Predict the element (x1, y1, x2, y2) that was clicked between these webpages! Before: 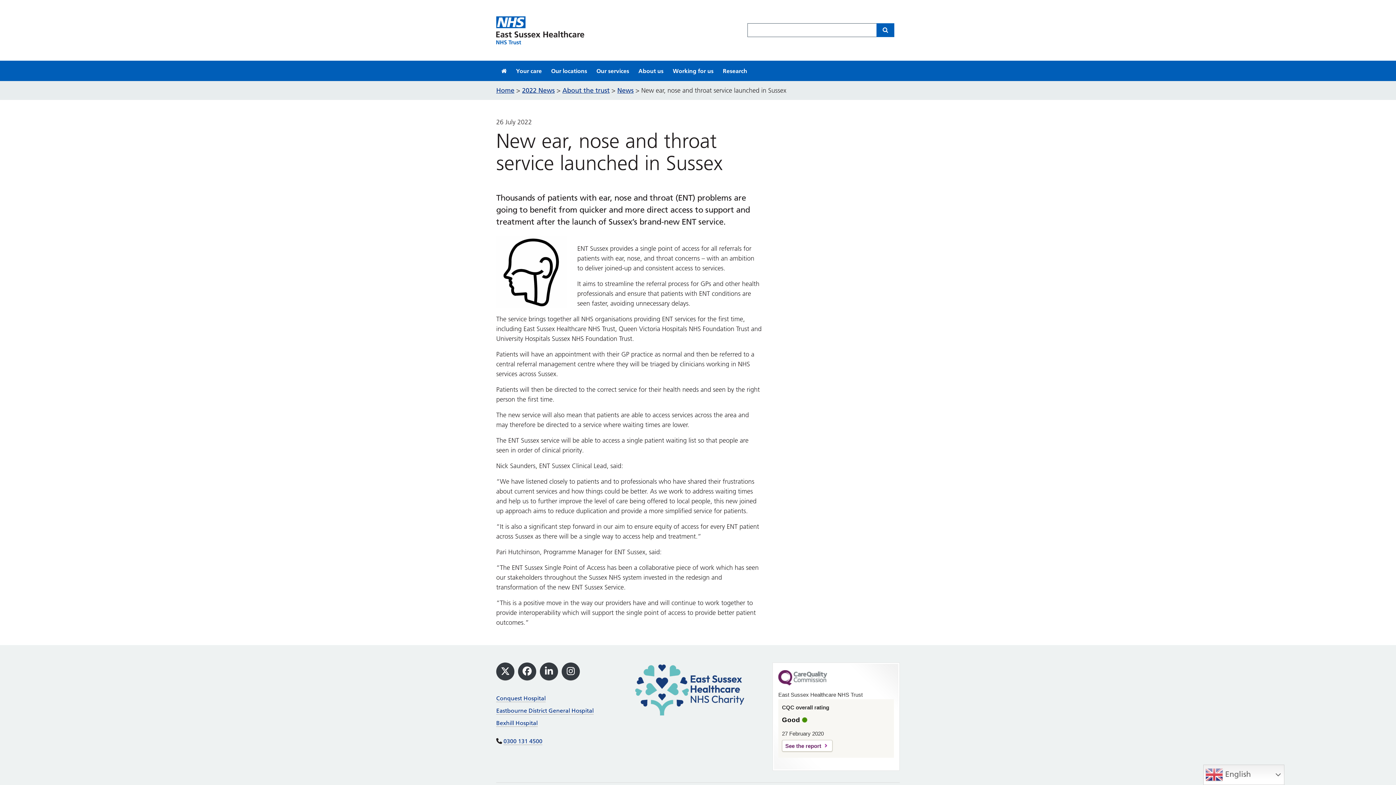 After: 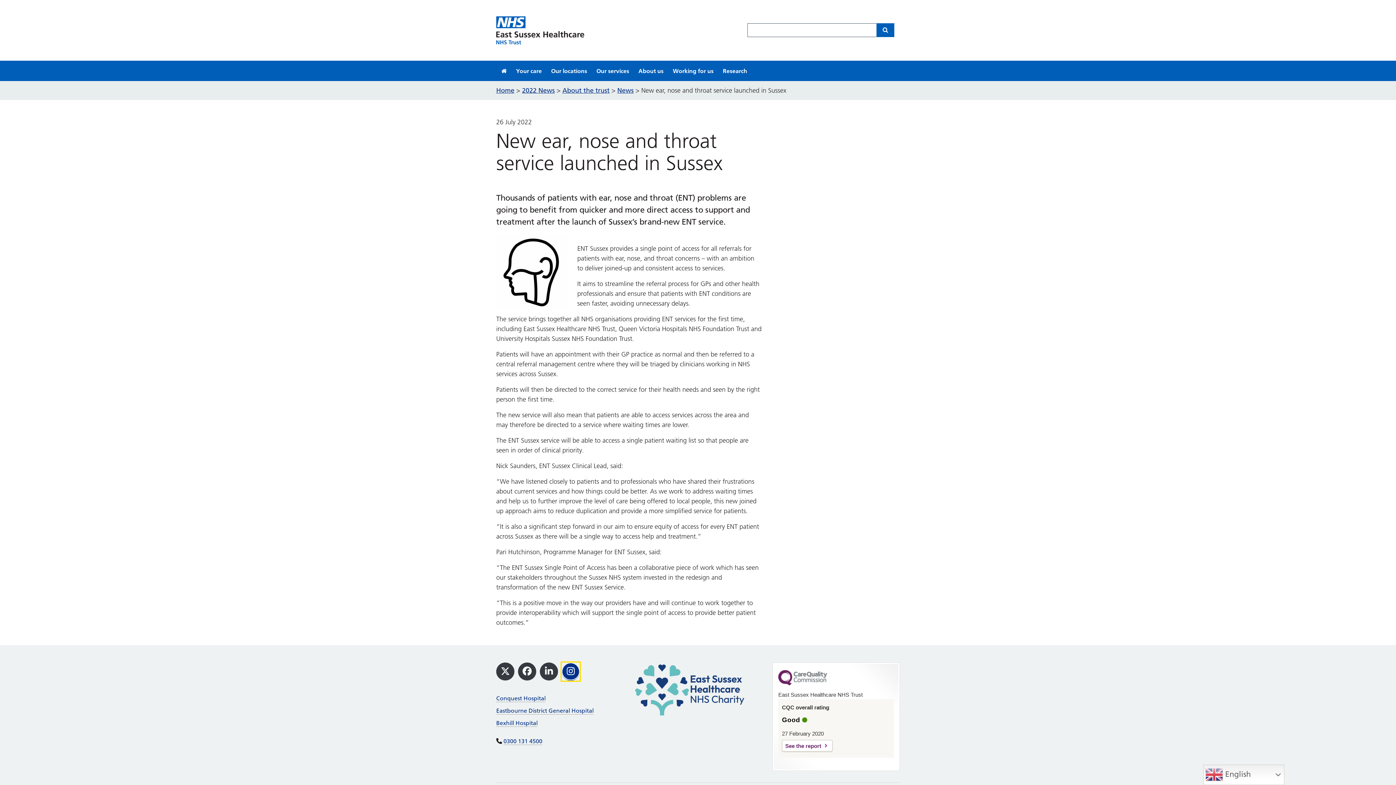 Action: label: Instagram bbox: (561, 662, 580, 681)